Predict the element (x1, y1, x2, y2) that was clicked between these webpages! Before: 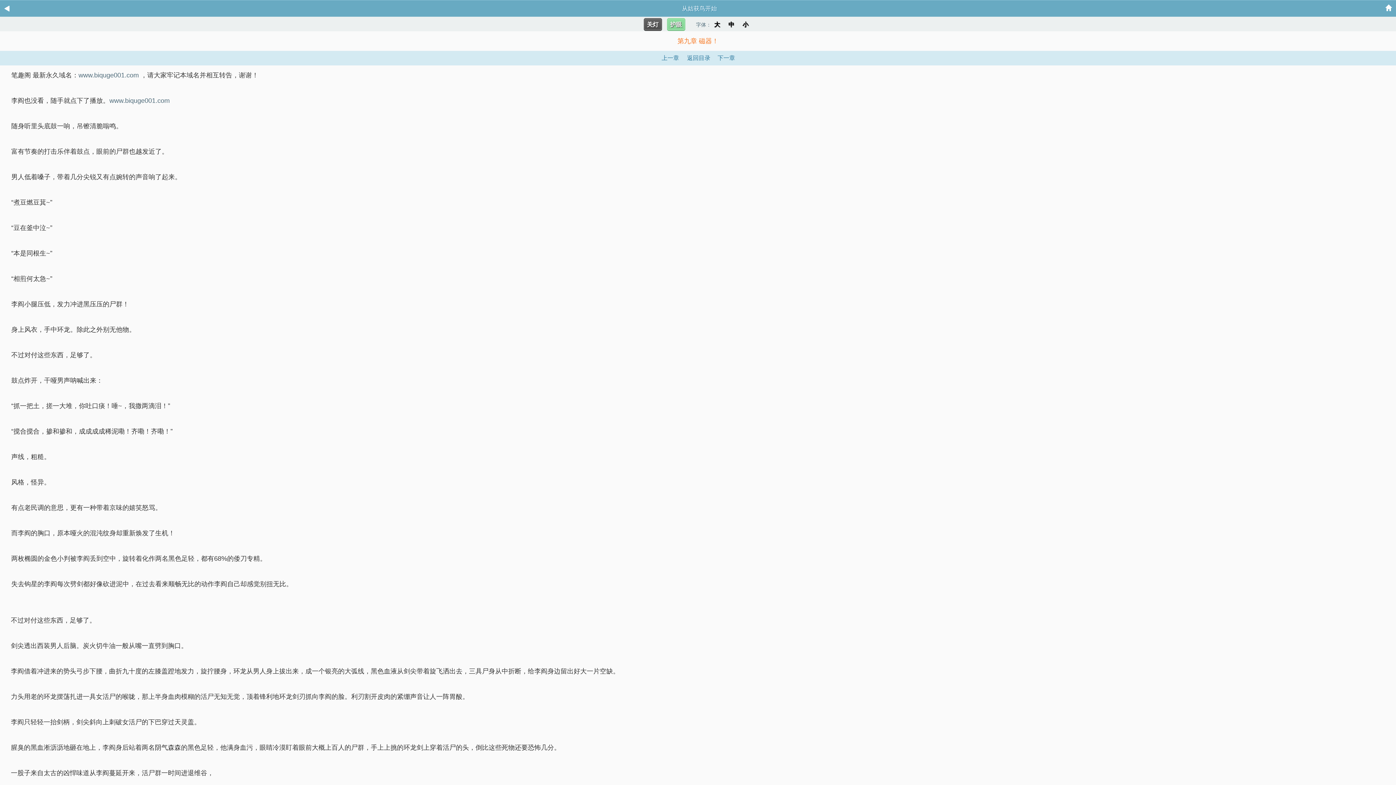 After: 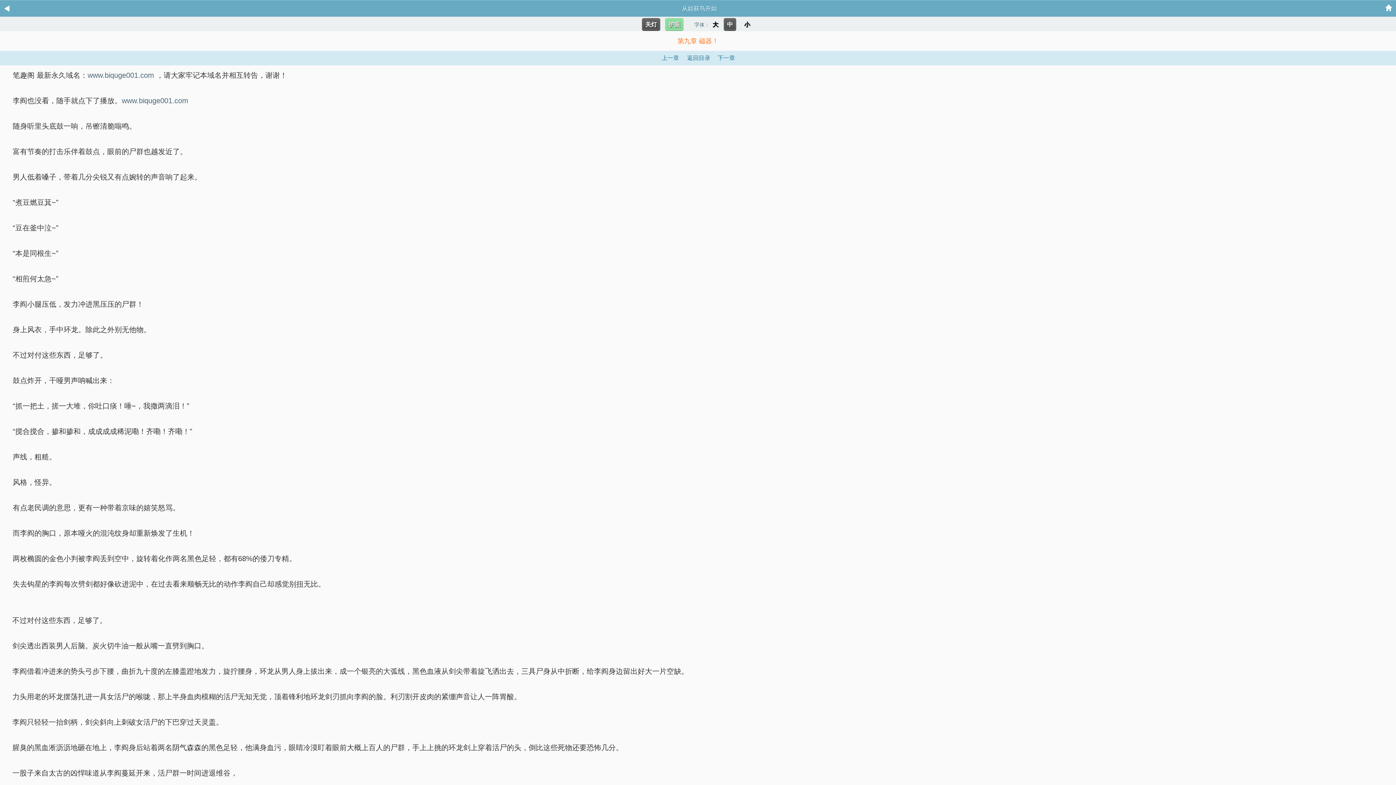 Action: label: 中 bbox: (725, 18, 737, 30)